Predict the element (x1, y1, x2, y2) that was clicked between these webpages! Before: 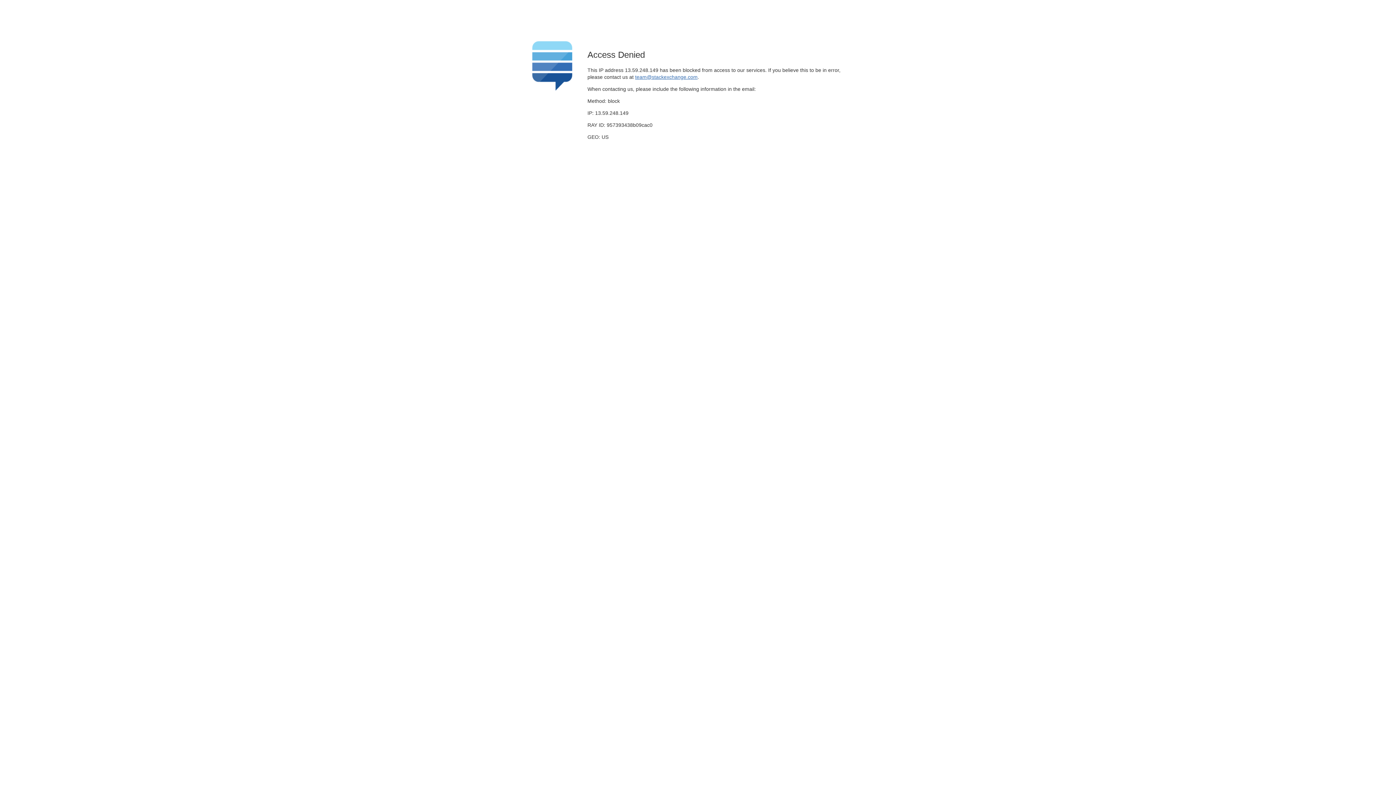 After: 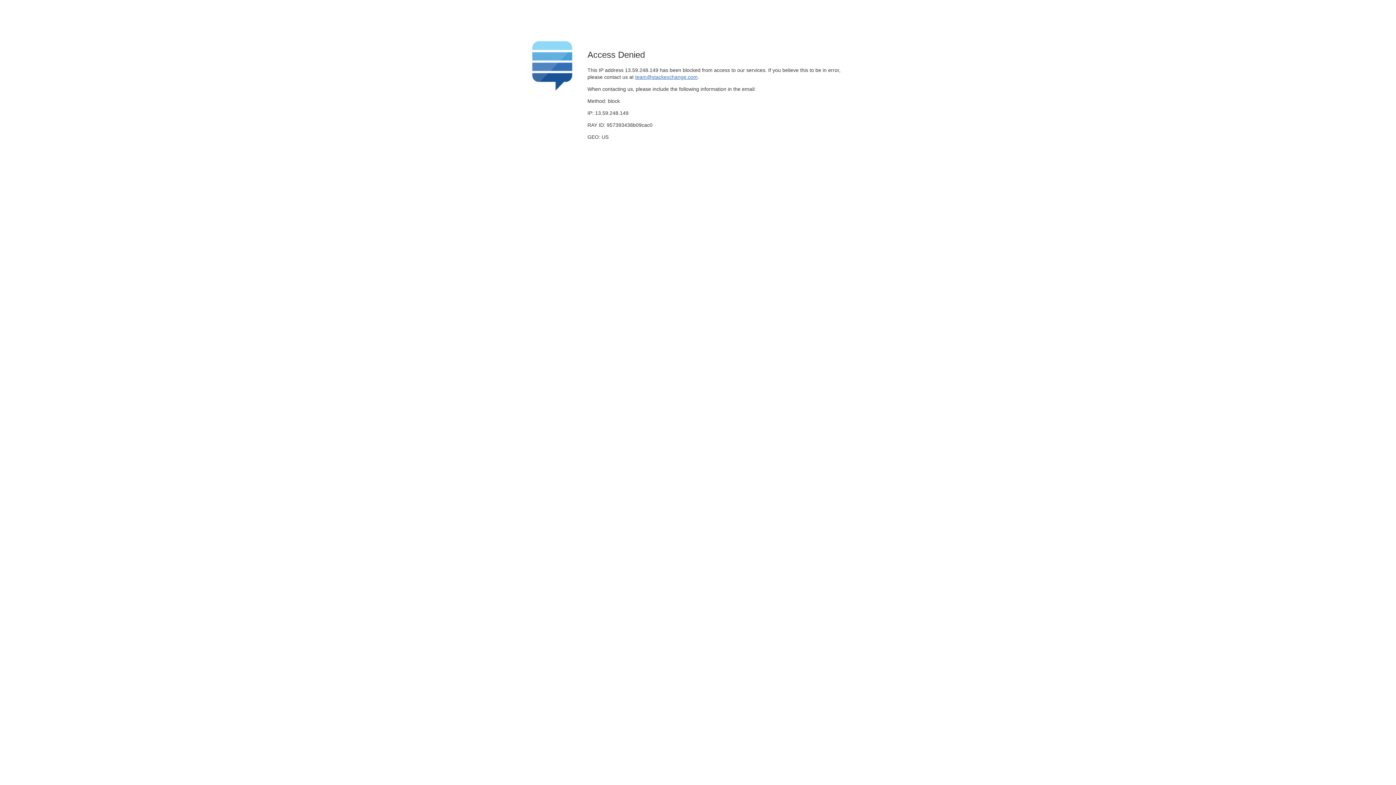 Action: bbox: (635, 74, 697, 79) label: team@stackexchange.com